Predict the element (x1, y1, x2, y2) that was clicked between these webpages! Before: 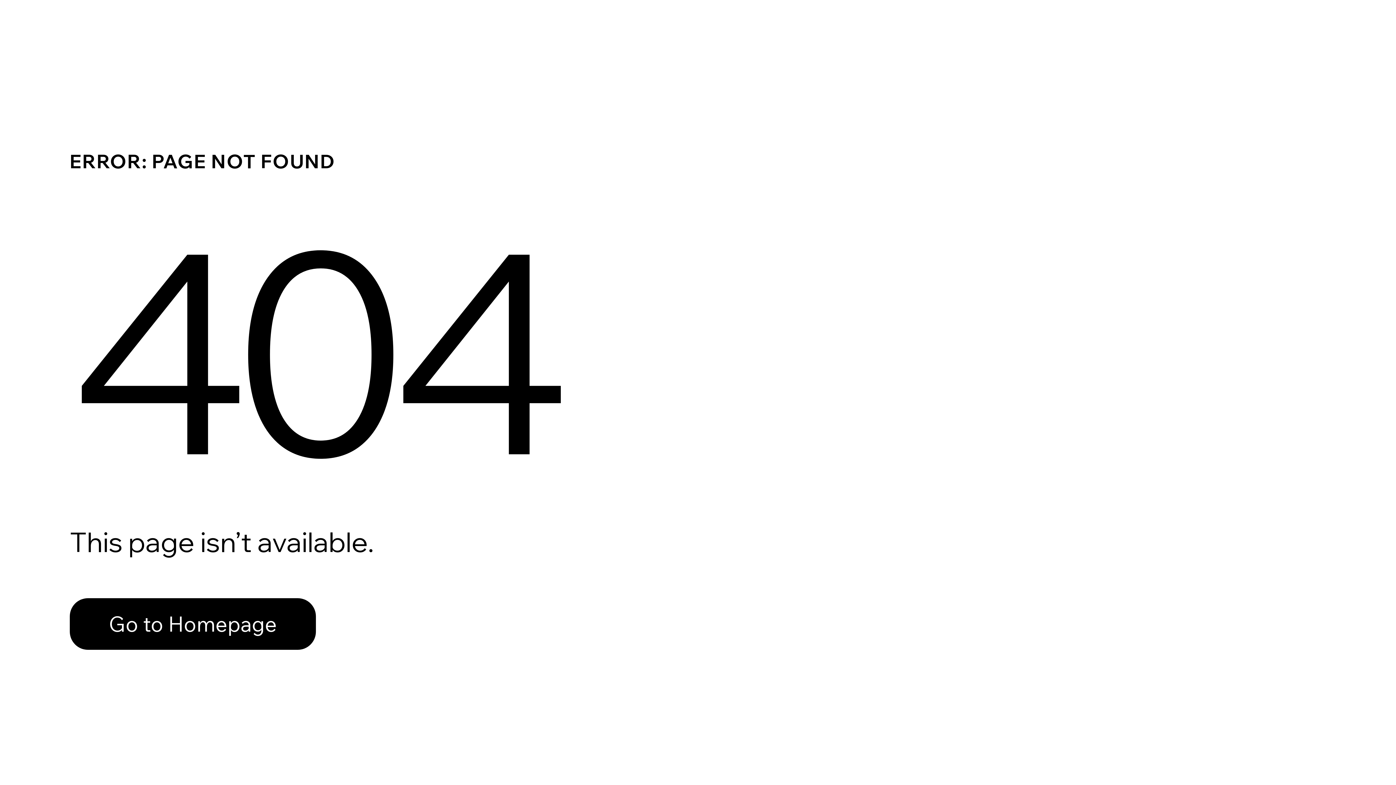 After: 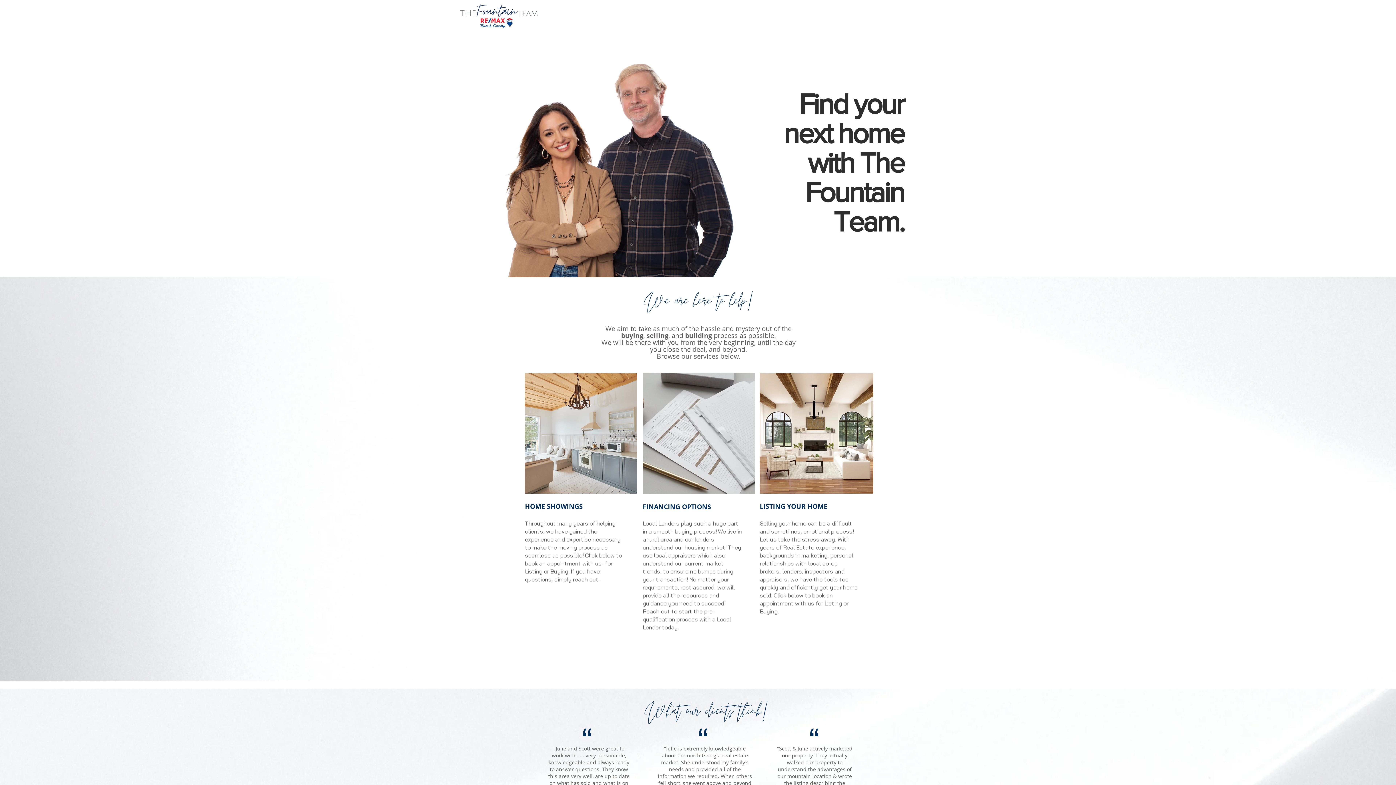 Action: label: Go to Homepage bbox: (69, 598, 316, 650)